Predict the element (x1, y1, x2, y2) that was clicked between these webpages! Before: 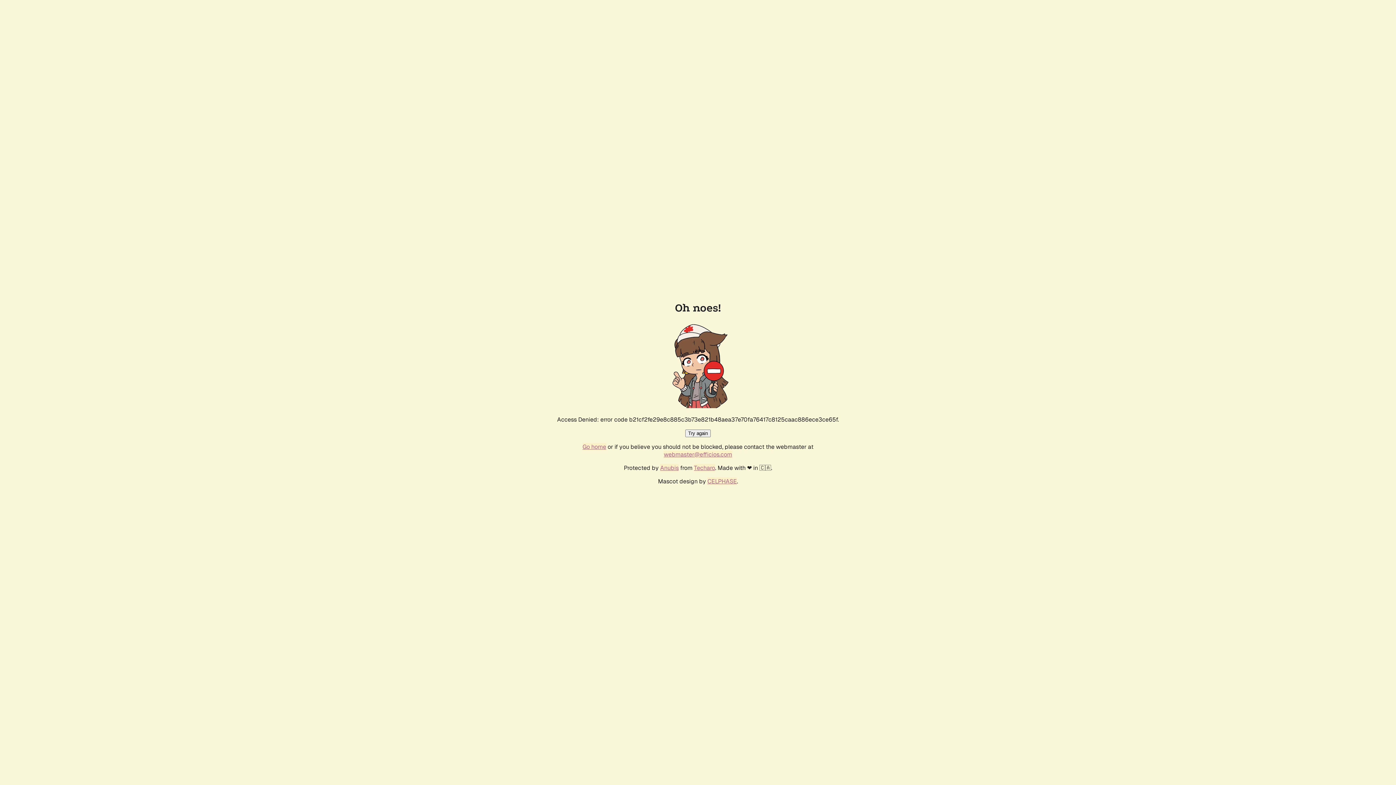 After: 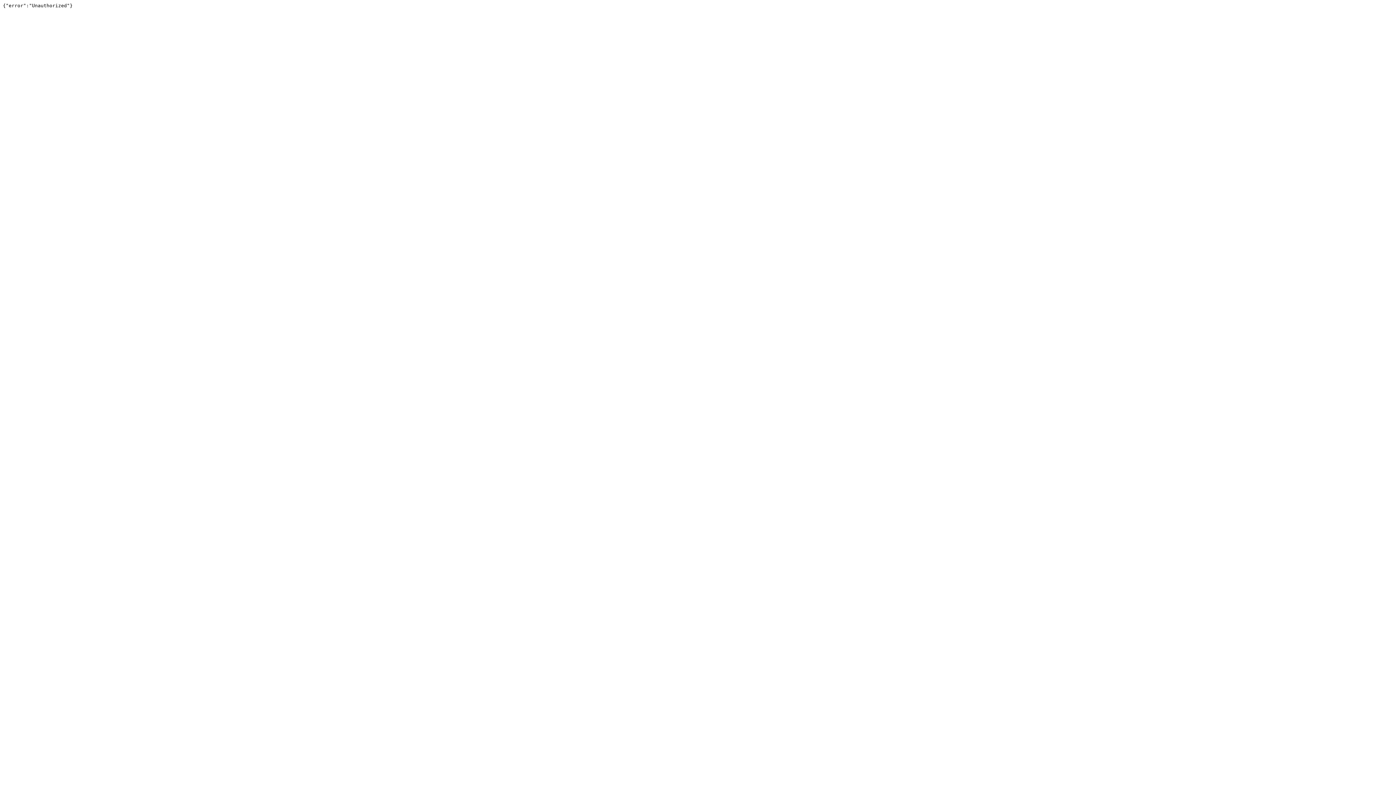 Action: label: Techaro bbox: (694, 464, 715, 472)